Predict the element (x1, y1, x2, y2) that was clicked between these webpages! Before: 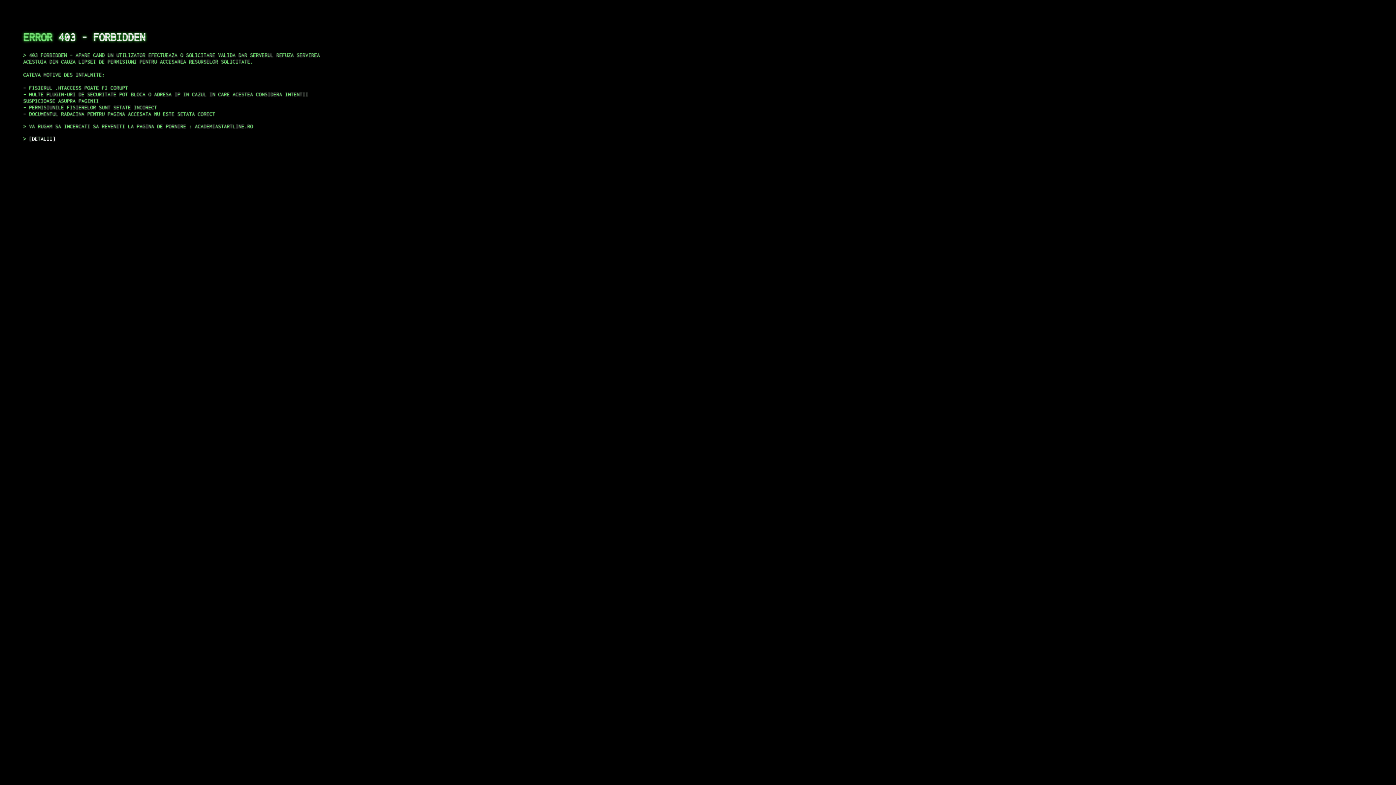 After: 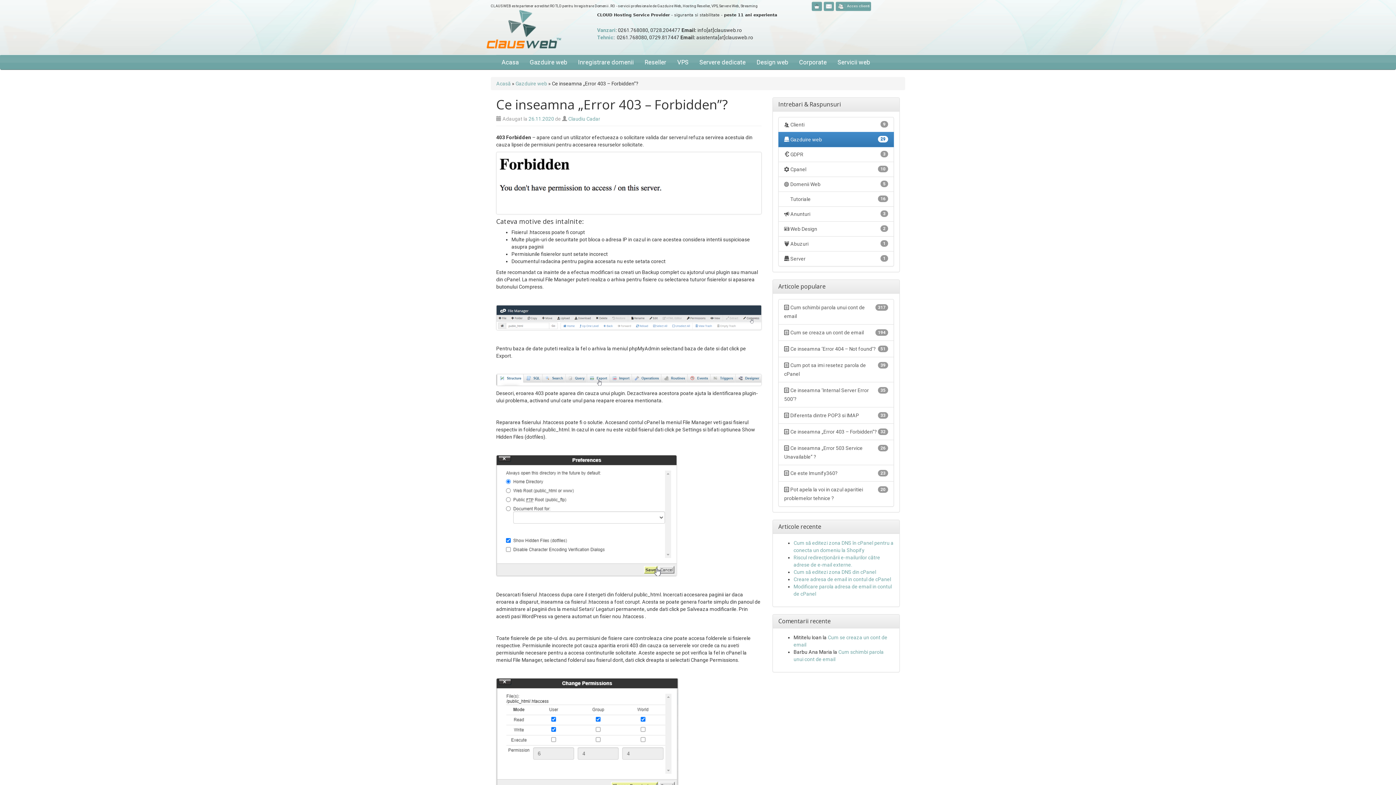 Action: bbox: (29, 135, 55, 141) label: DETALII